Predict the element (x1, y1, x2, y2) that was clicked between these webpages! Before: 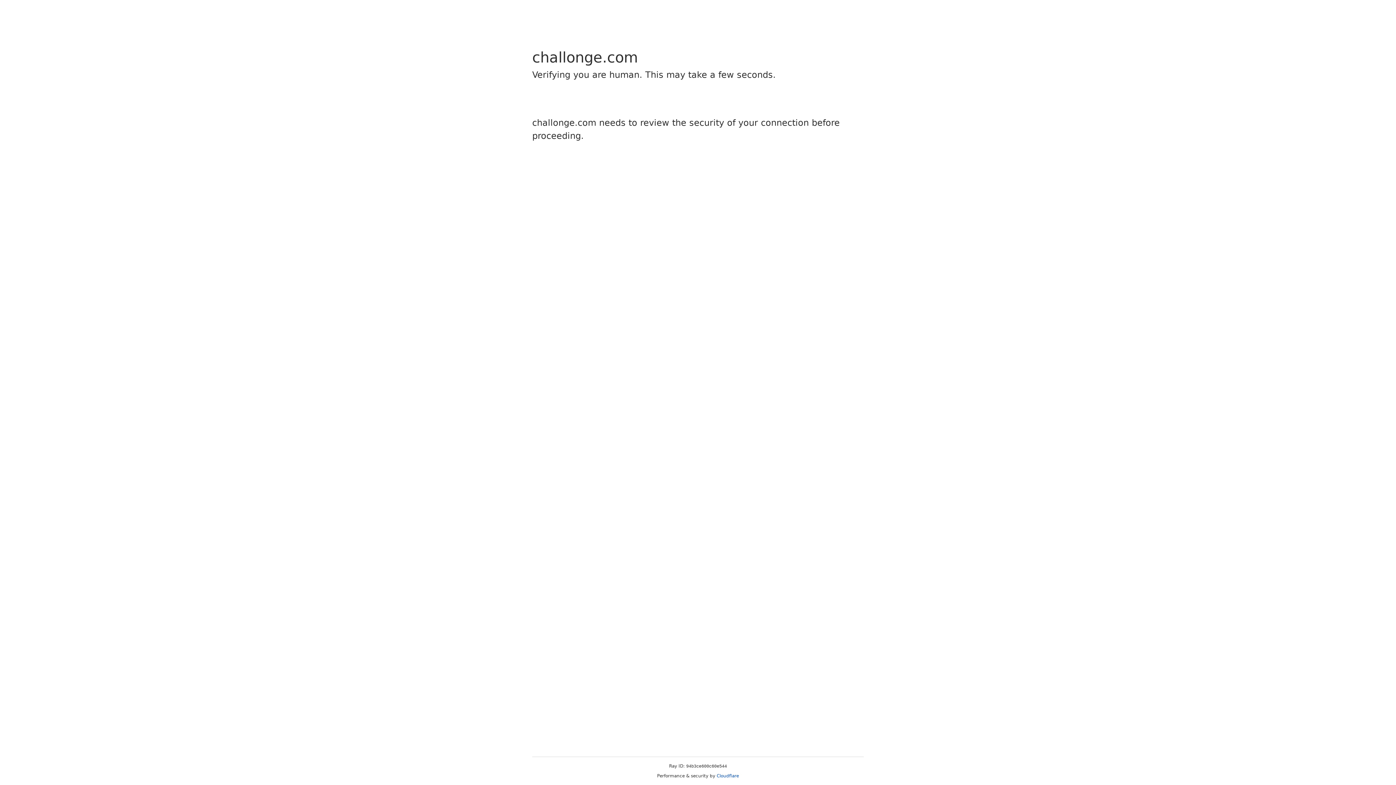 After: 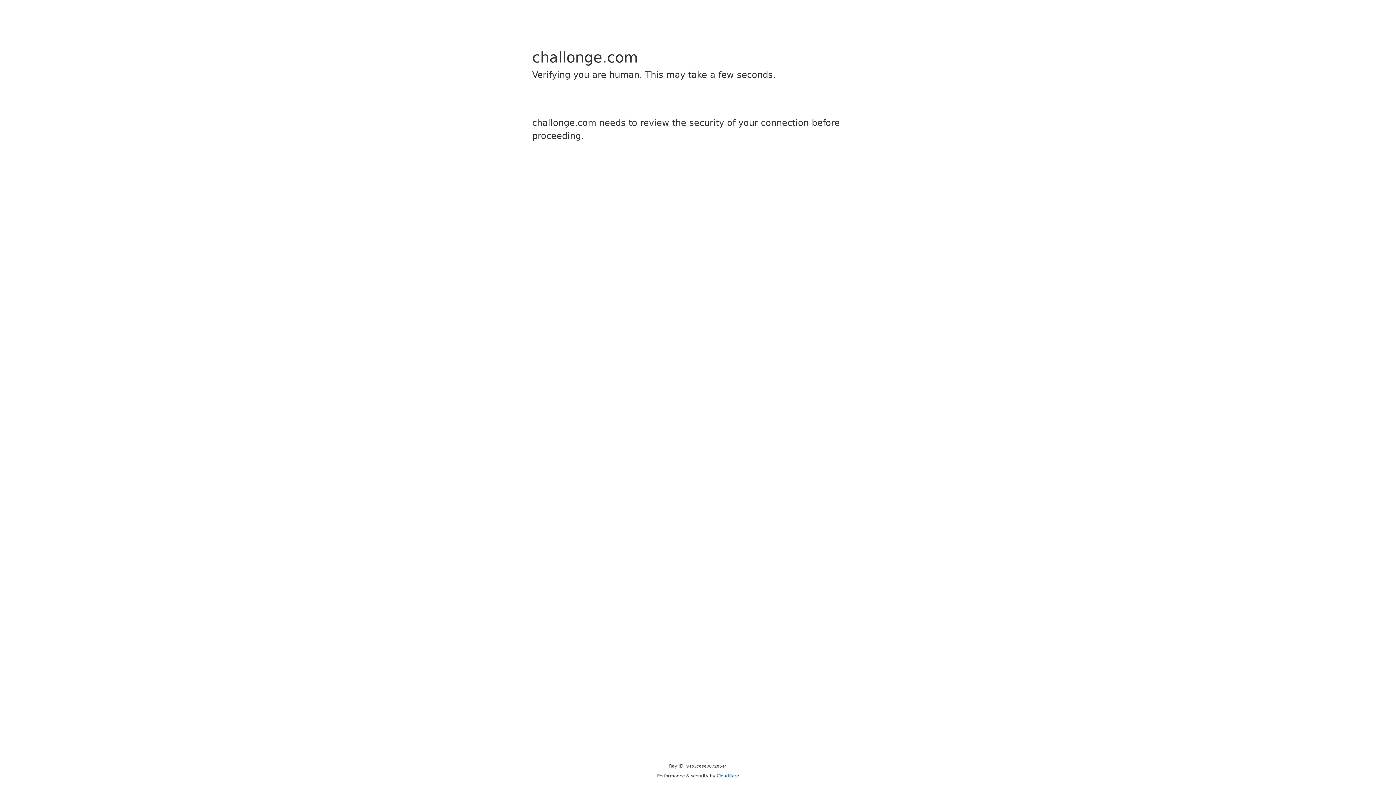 Action: bbox: (716, 773, 739, 778) label: Cloudflare